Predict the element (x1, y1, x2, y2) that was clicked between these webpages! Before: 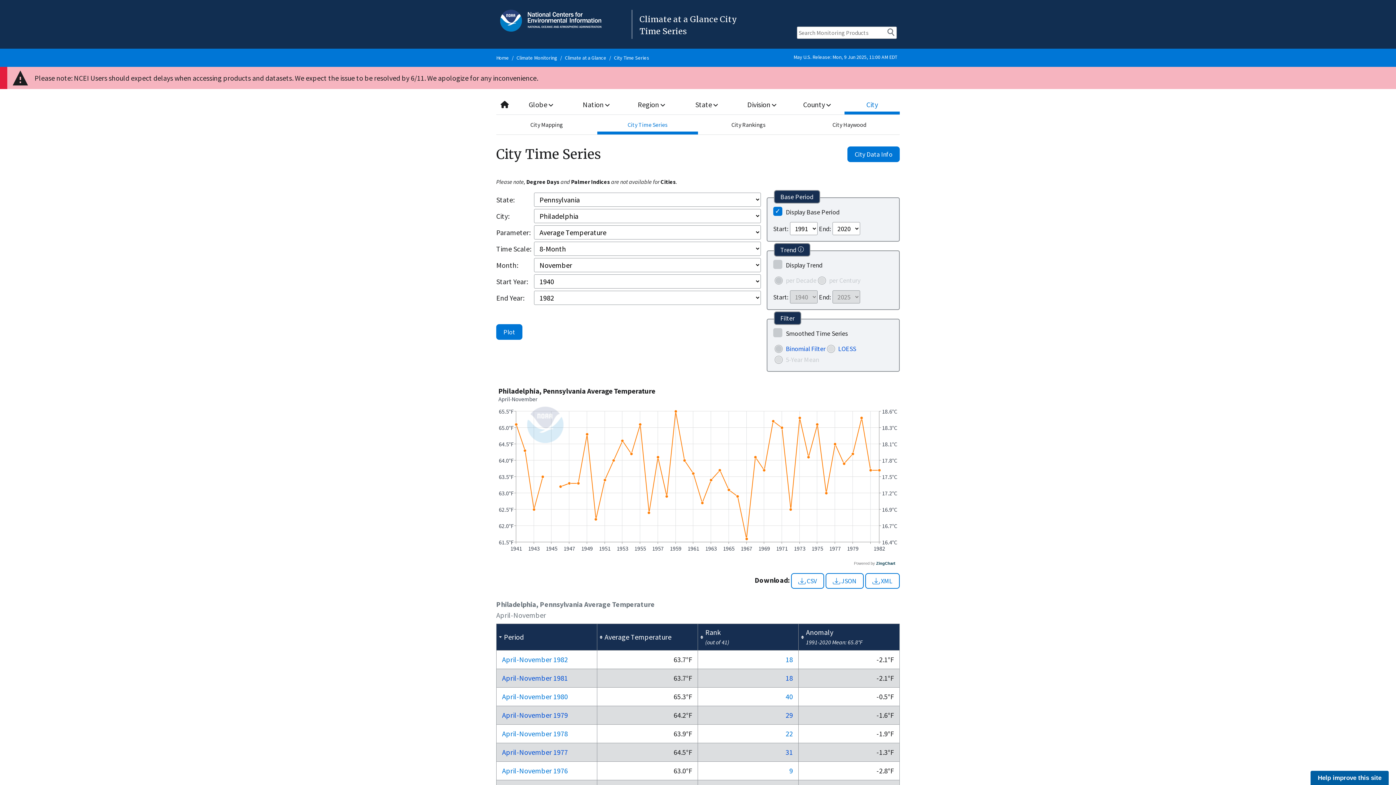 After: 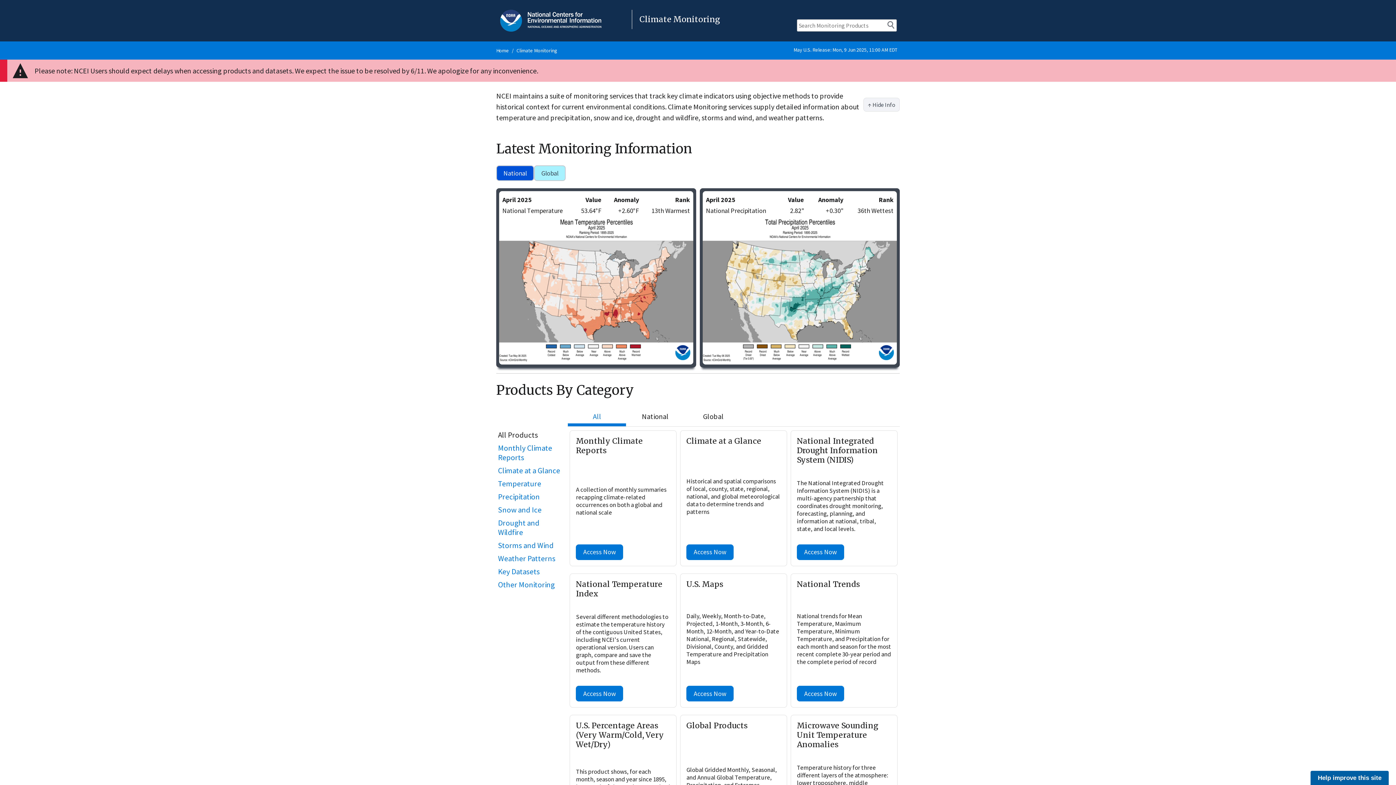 Action: label: Climate Monitoring bbox: (516, 54, 557, 61)